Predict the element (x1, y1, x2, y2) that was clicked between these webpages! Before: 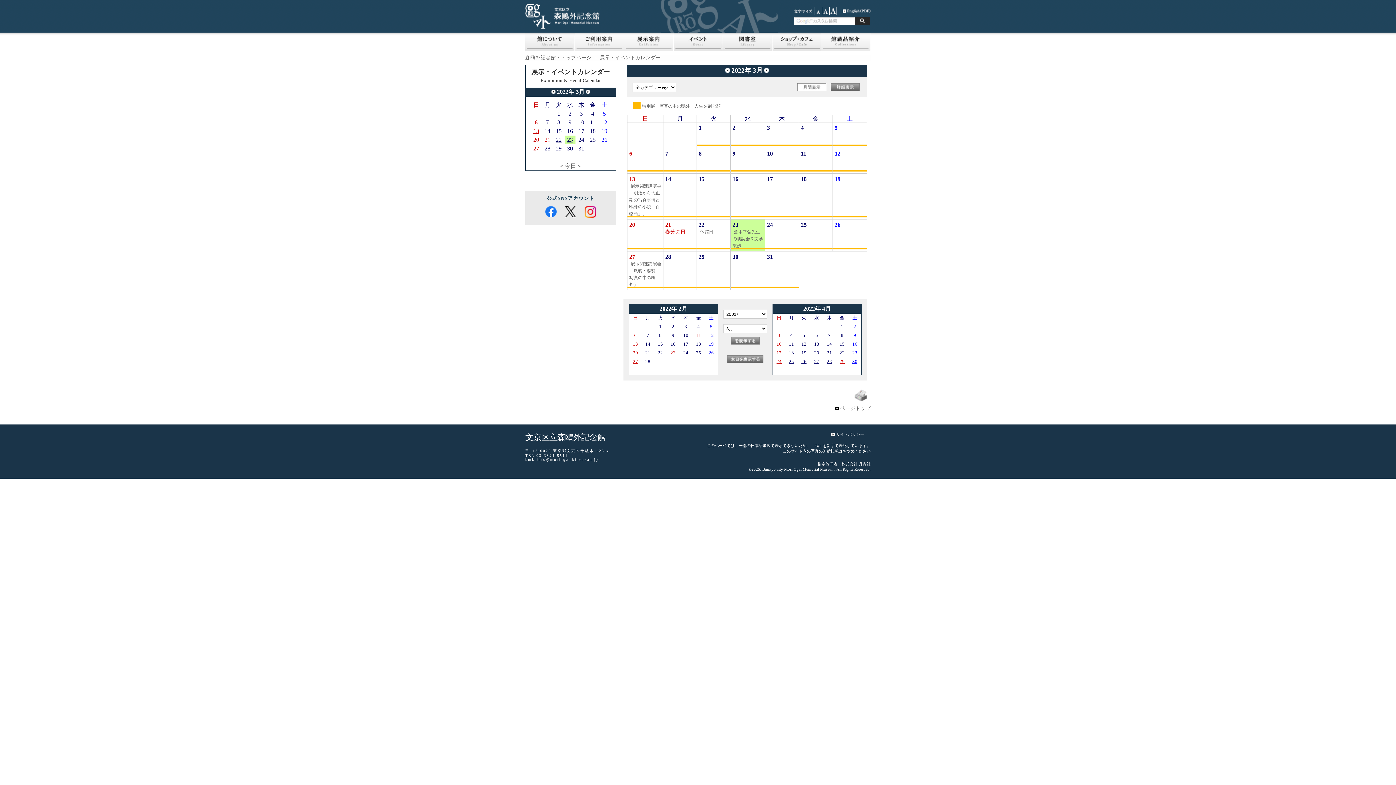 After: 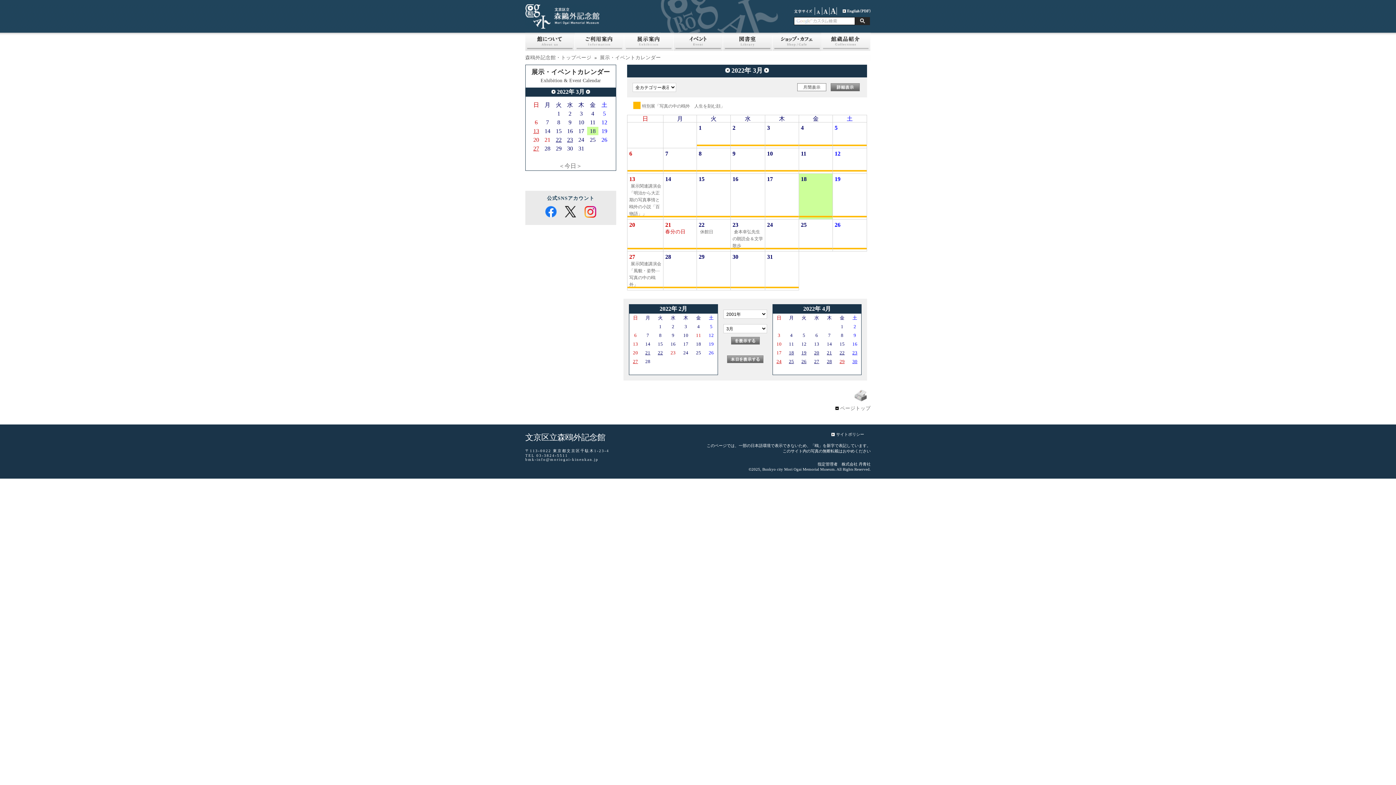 Action: bbox: (812, 176, 824, 181)